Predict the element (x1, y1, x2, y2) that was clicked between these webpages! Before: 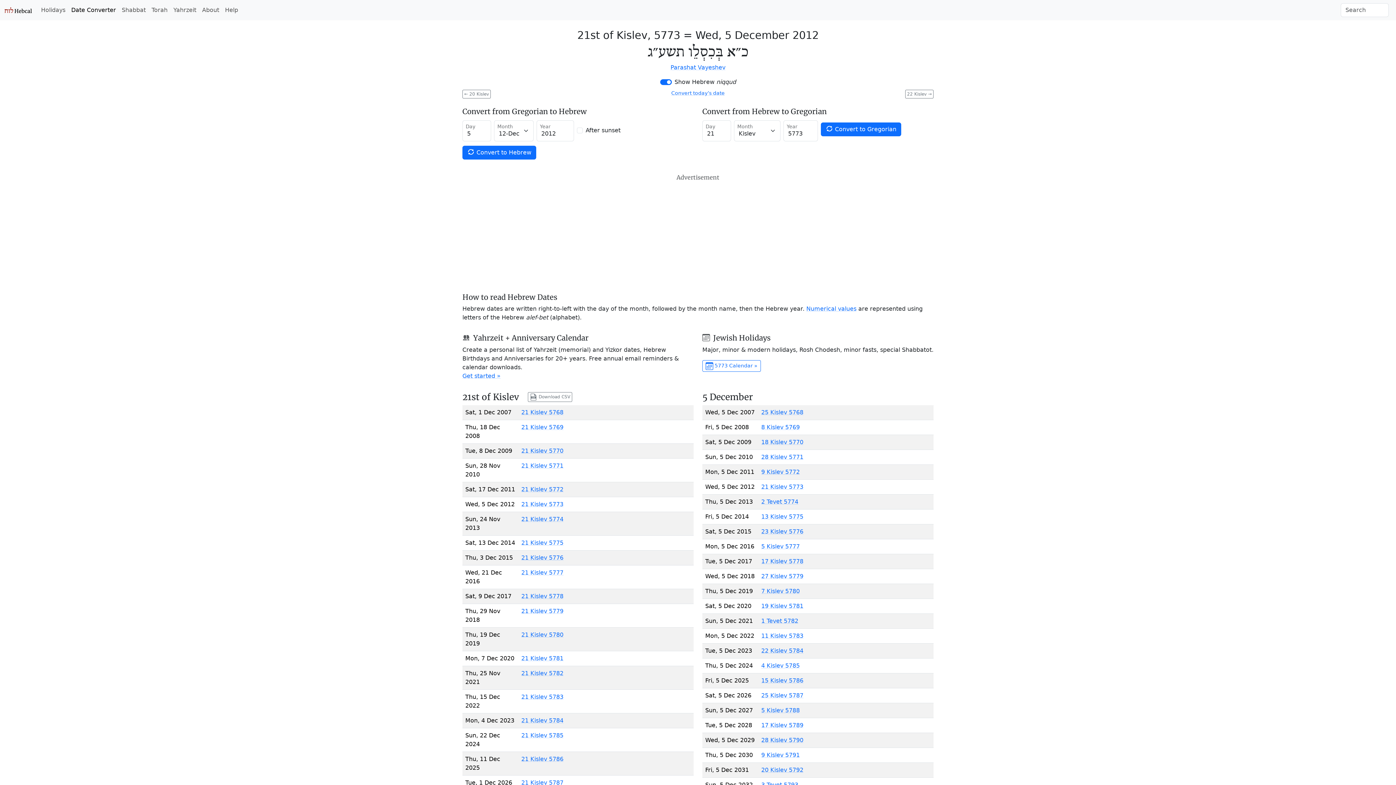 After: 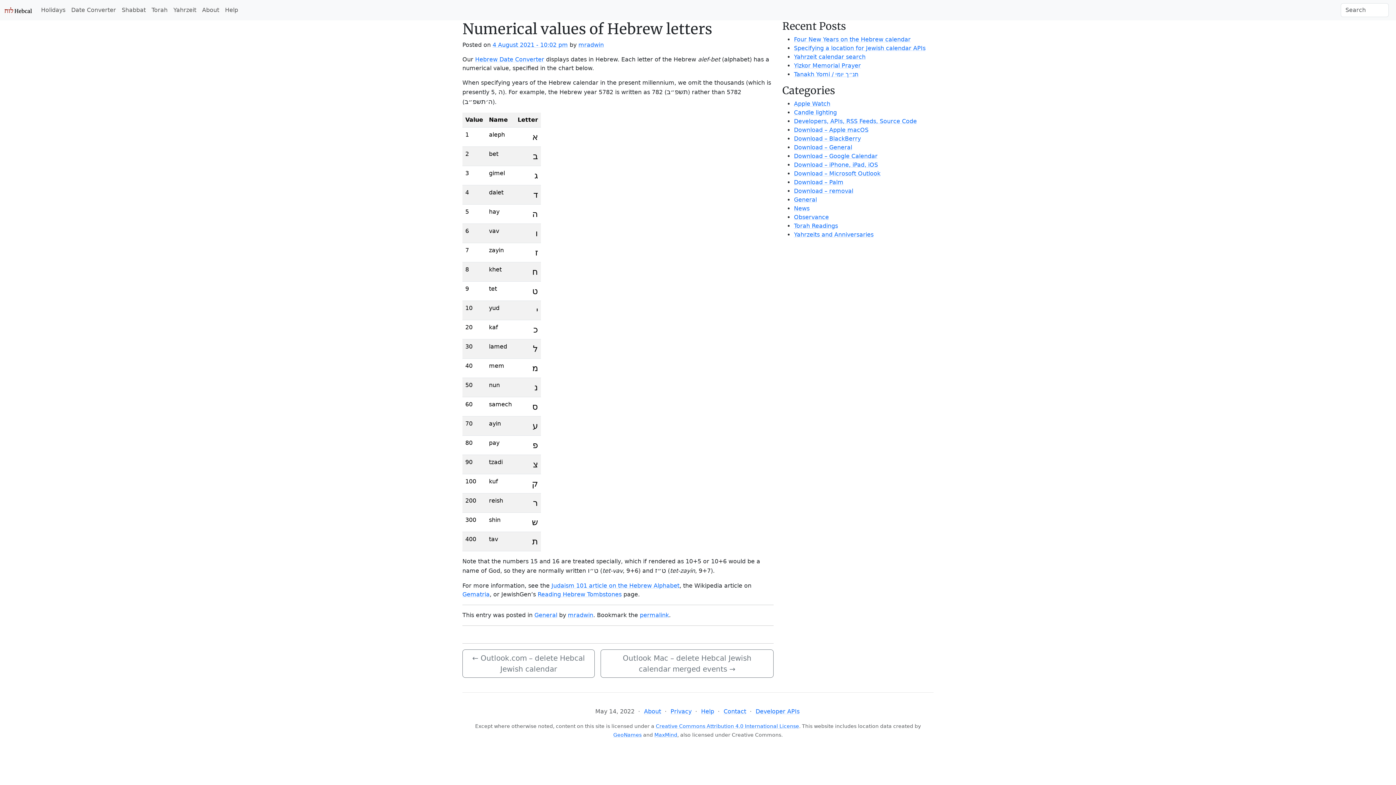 Action: label: Numerical values bbox: (806, 305, 856, 312)